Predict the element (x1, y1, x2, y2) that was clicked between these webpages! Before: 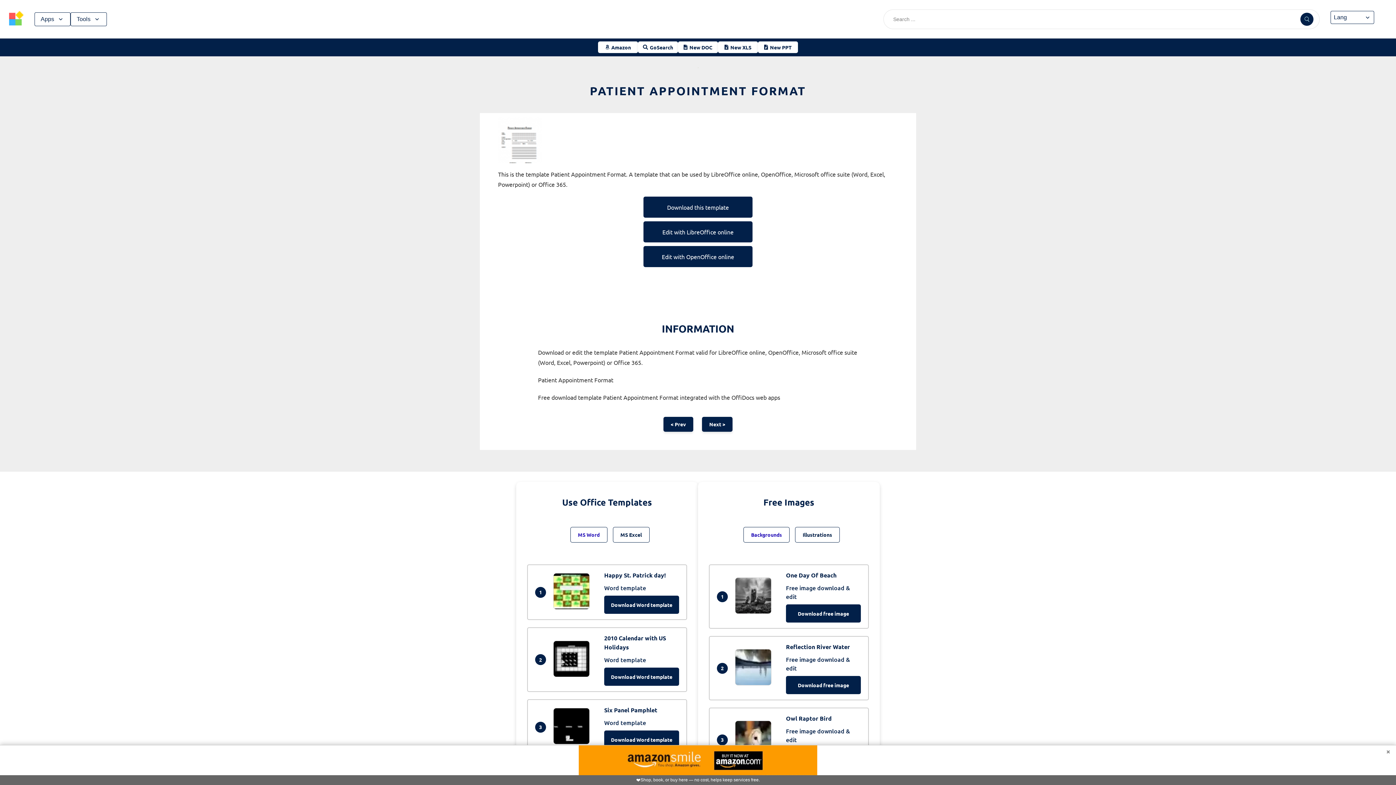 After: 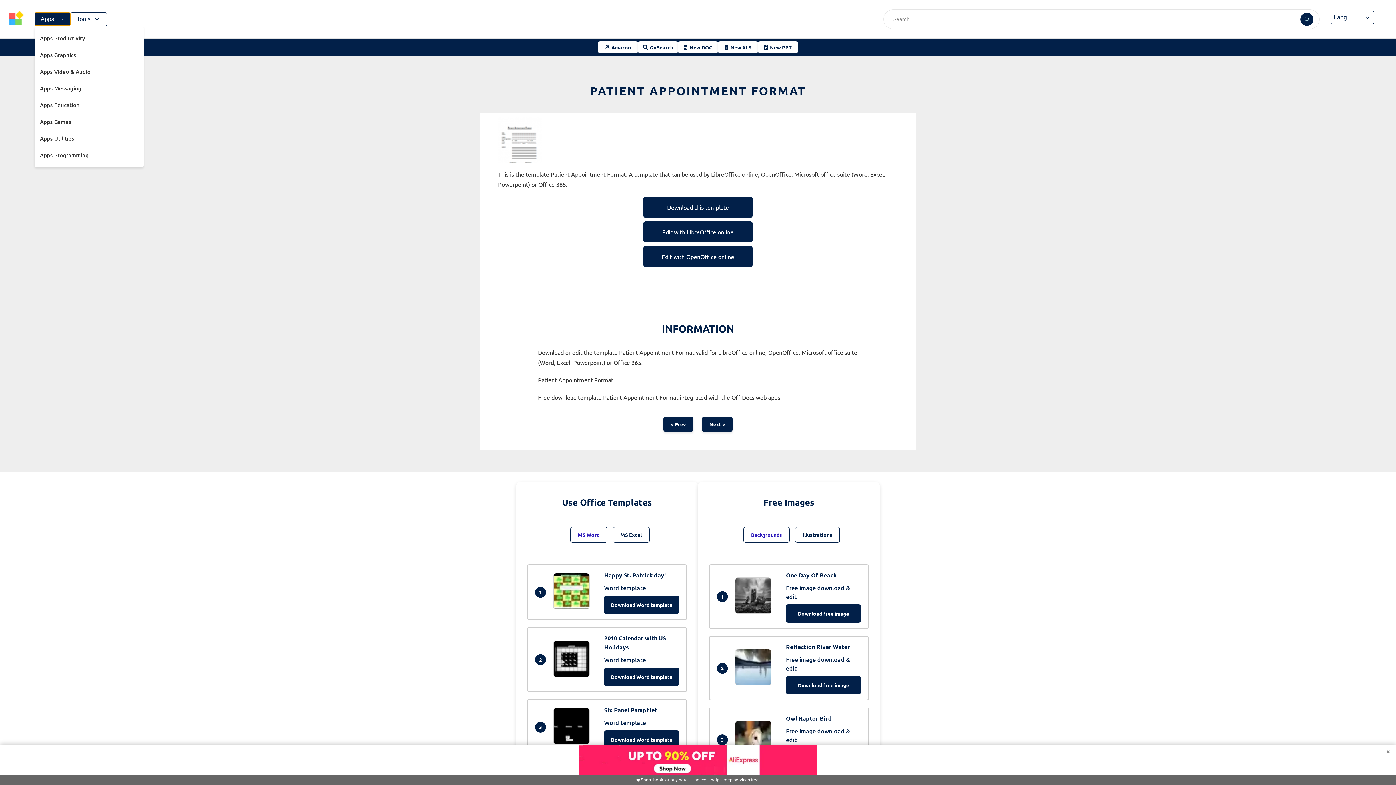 Action: bbox: (34, 12, 70, 26) label: Apps